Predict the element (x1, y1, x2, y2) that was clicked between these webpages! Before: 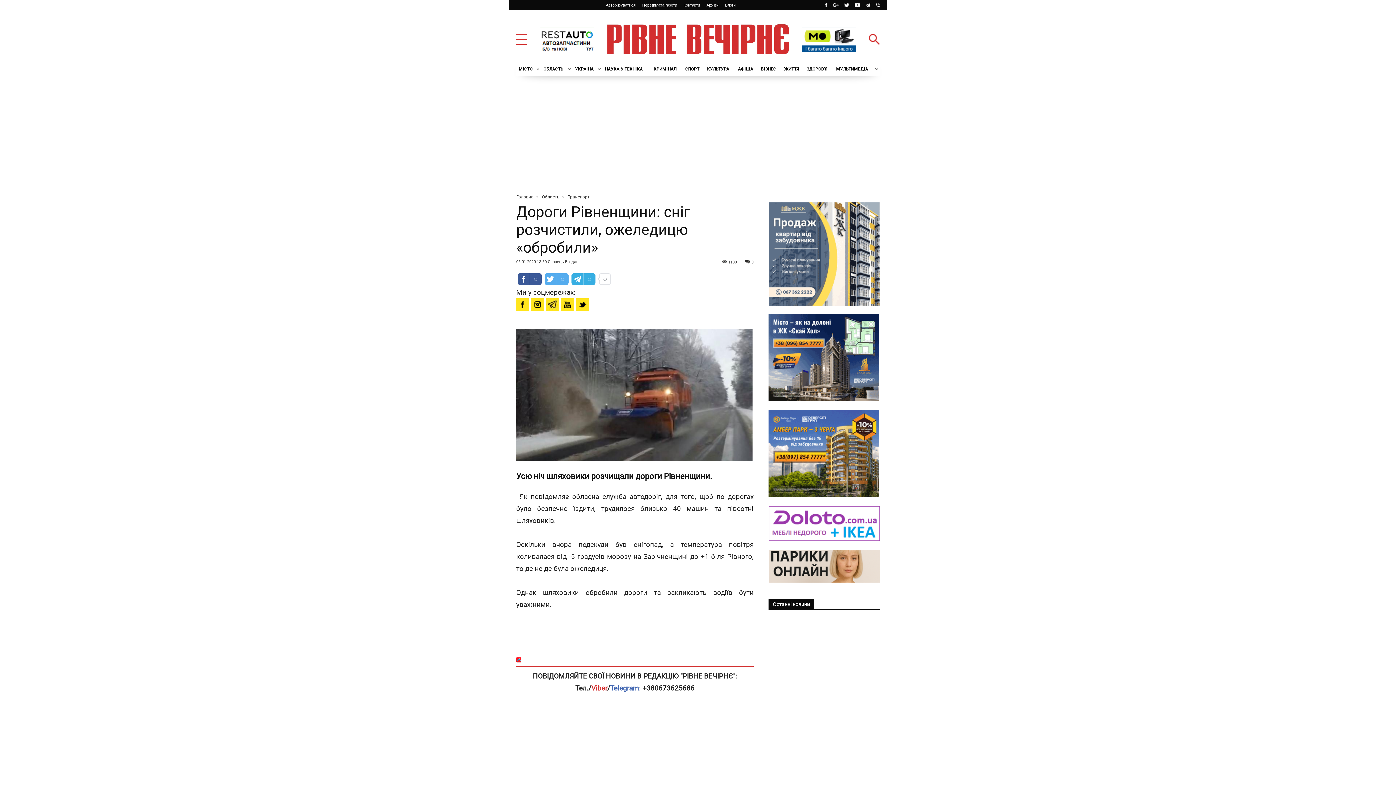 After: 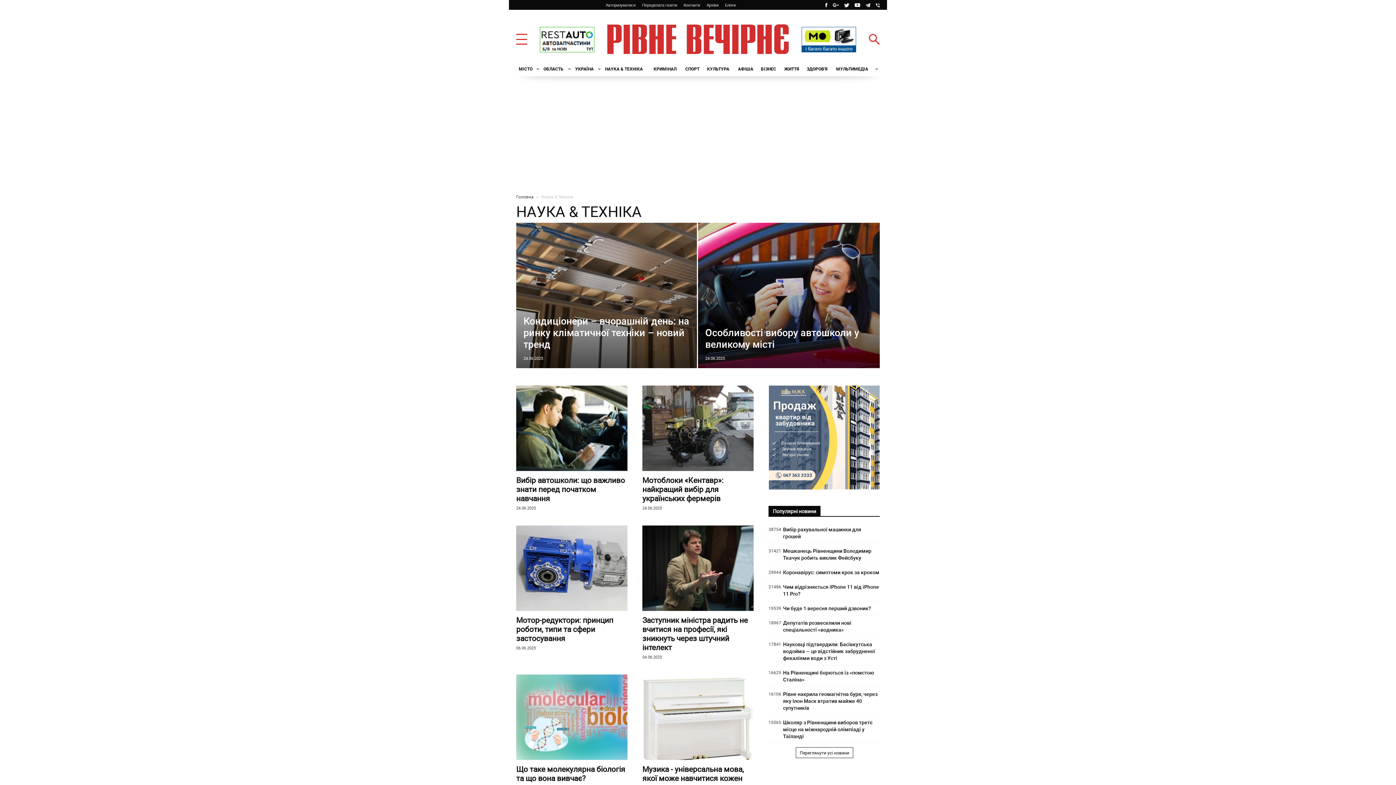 Action: bbox: (602, 61, 651, 76) label: НАУКА & ТЕХНІКА